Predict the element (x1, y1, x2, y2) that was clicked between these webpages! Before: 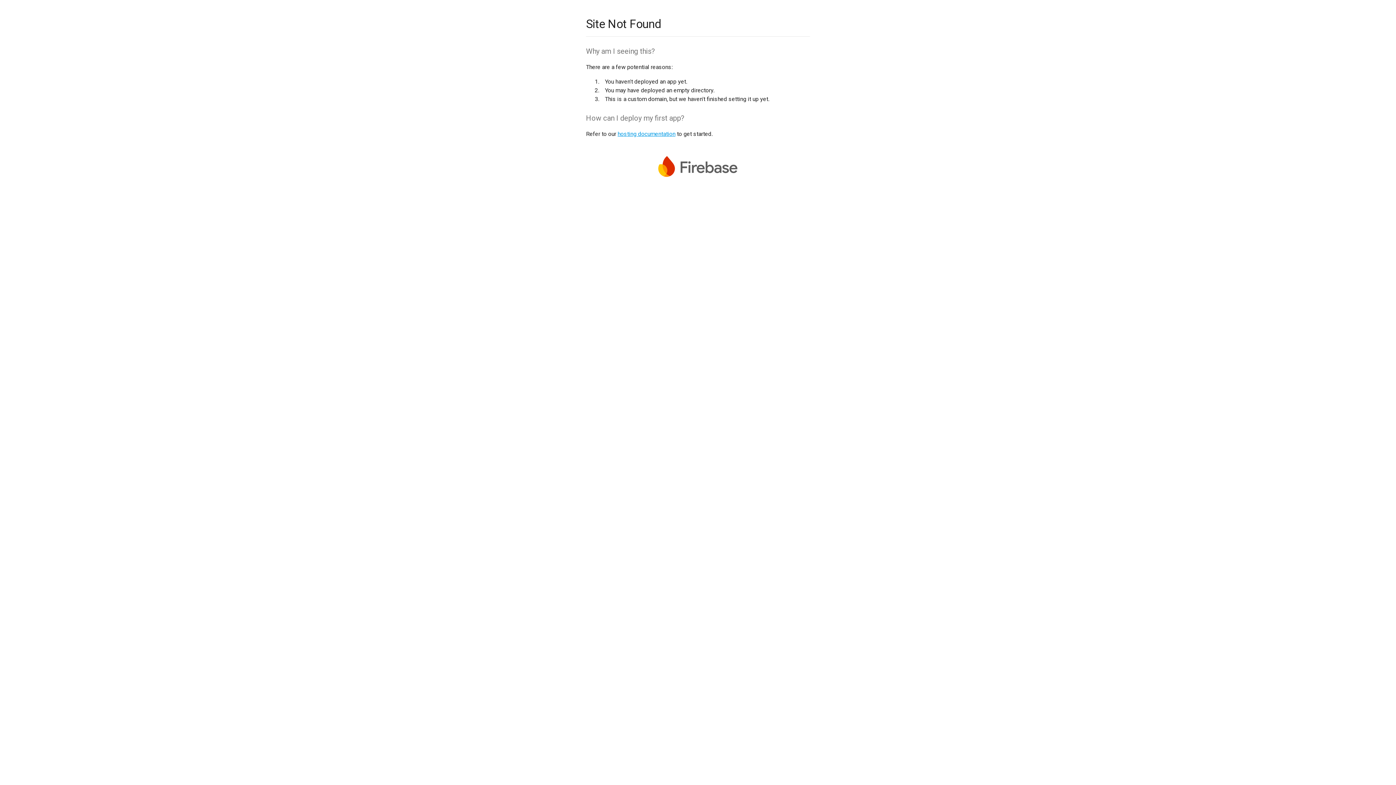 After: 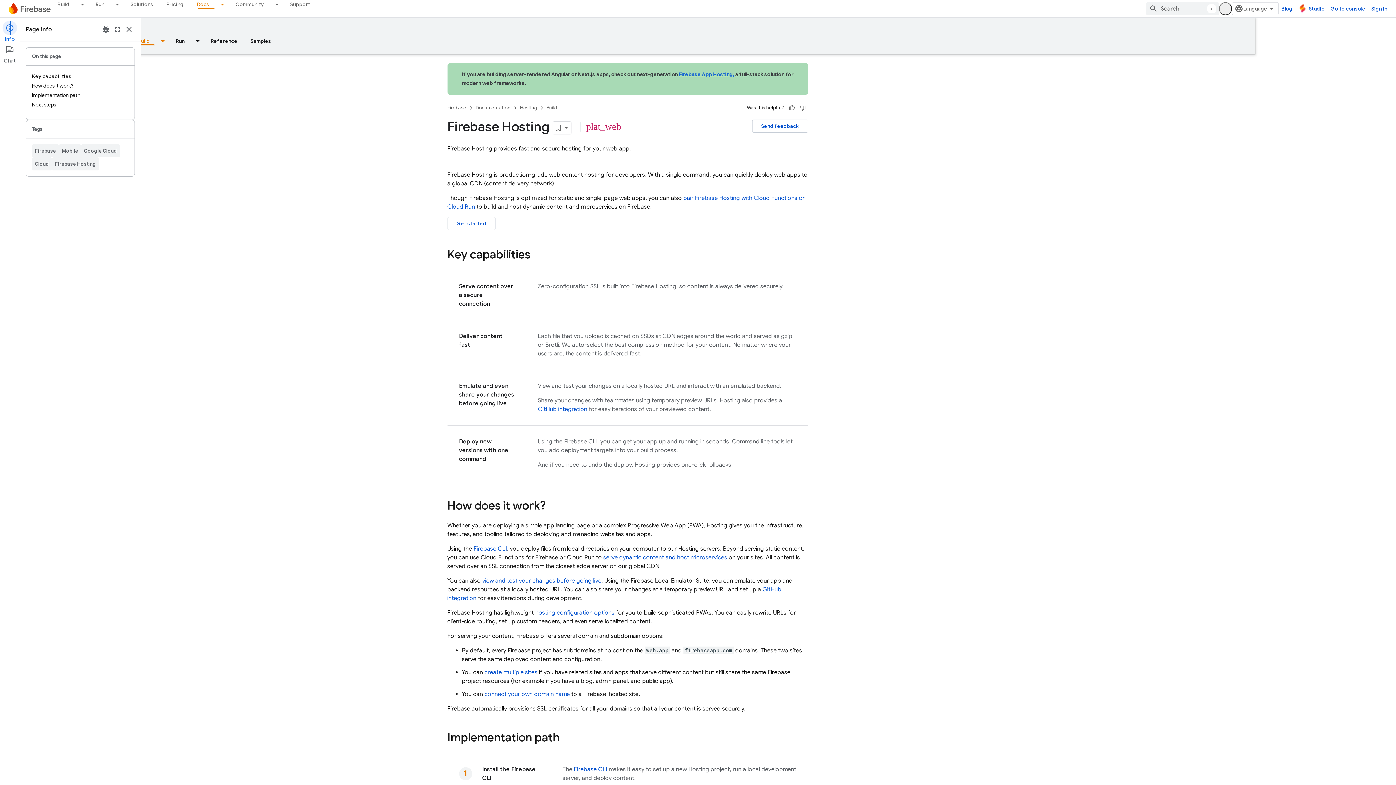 Action: label: hosting documentation bbox: (617, 130, 675, 137)